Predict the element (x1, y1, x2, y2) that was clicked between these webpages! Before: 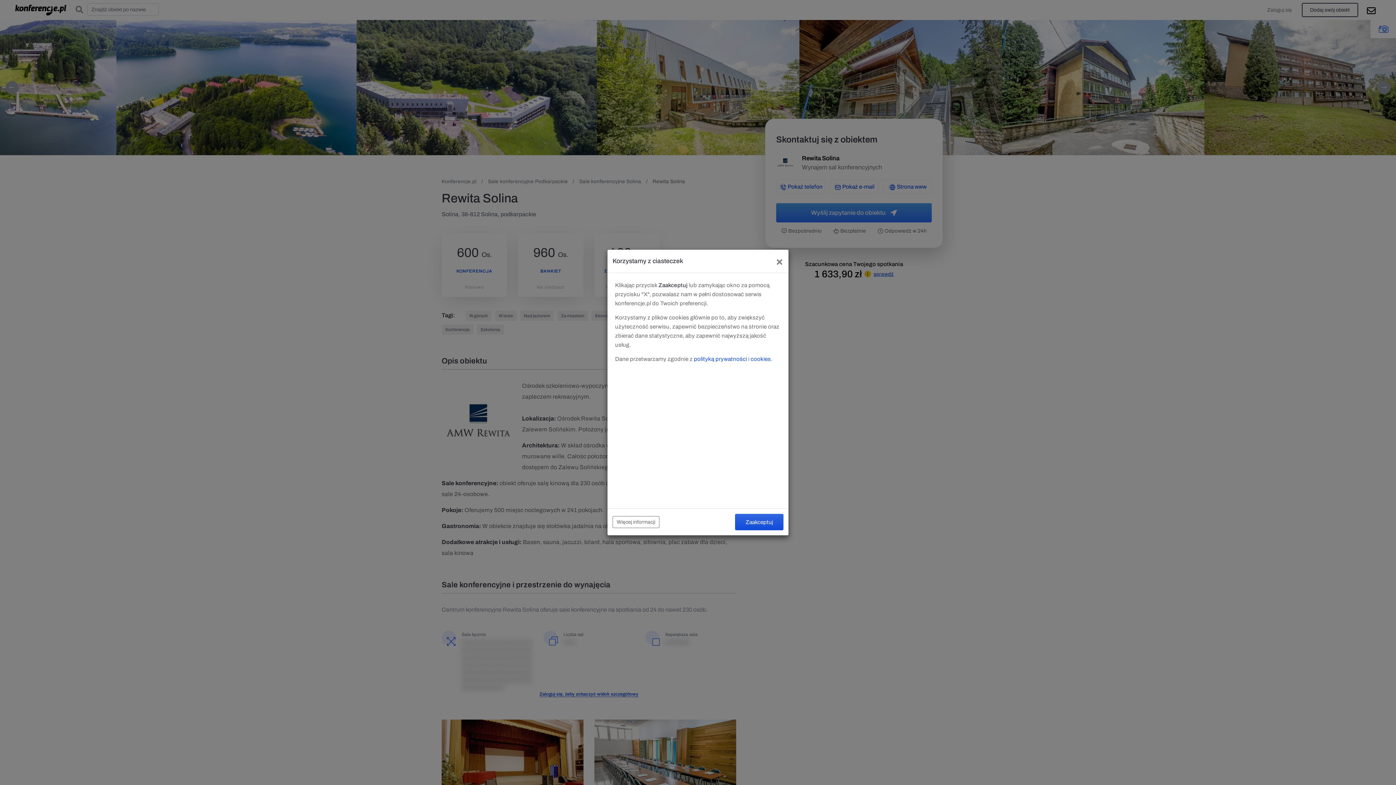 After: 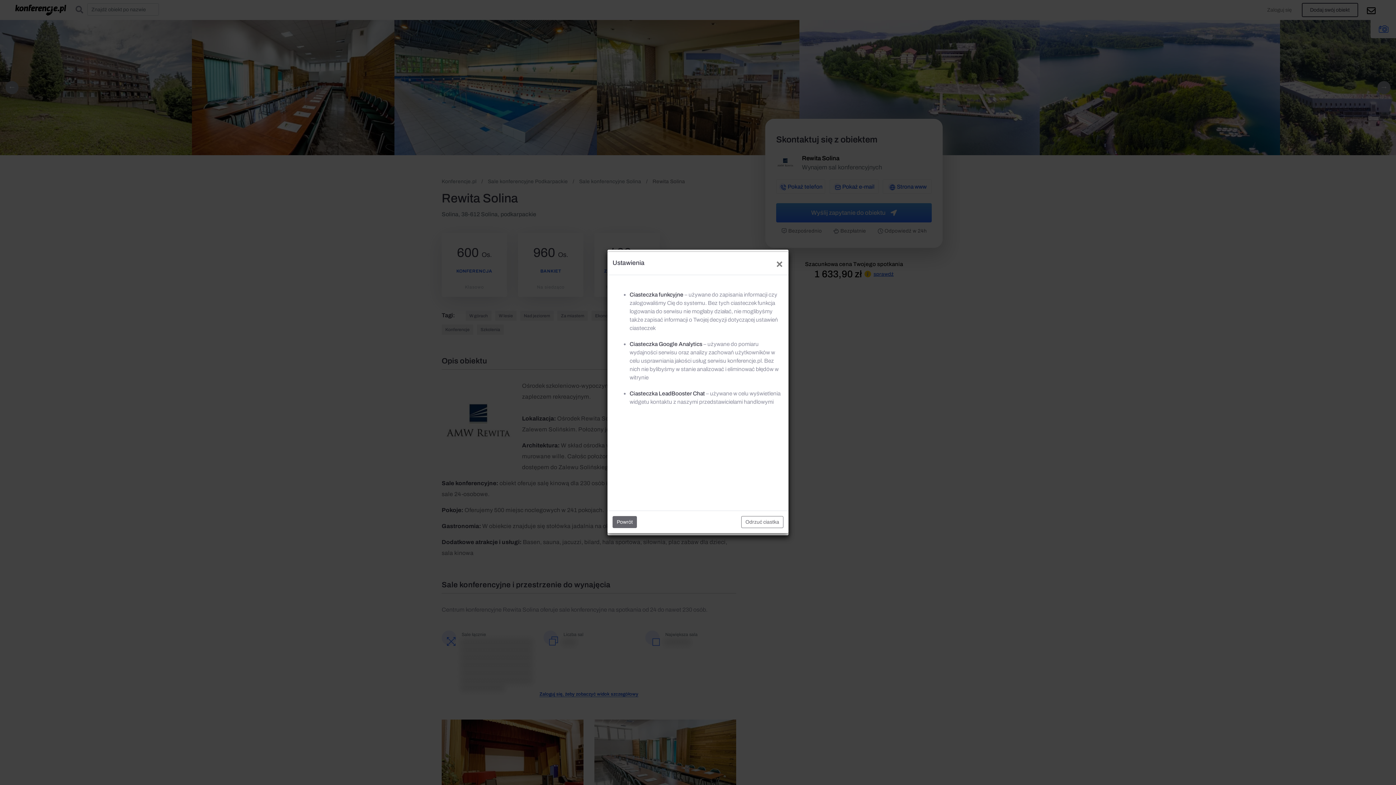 Action: label: Więcej informacji bbox: (612, 516, 659, 528)